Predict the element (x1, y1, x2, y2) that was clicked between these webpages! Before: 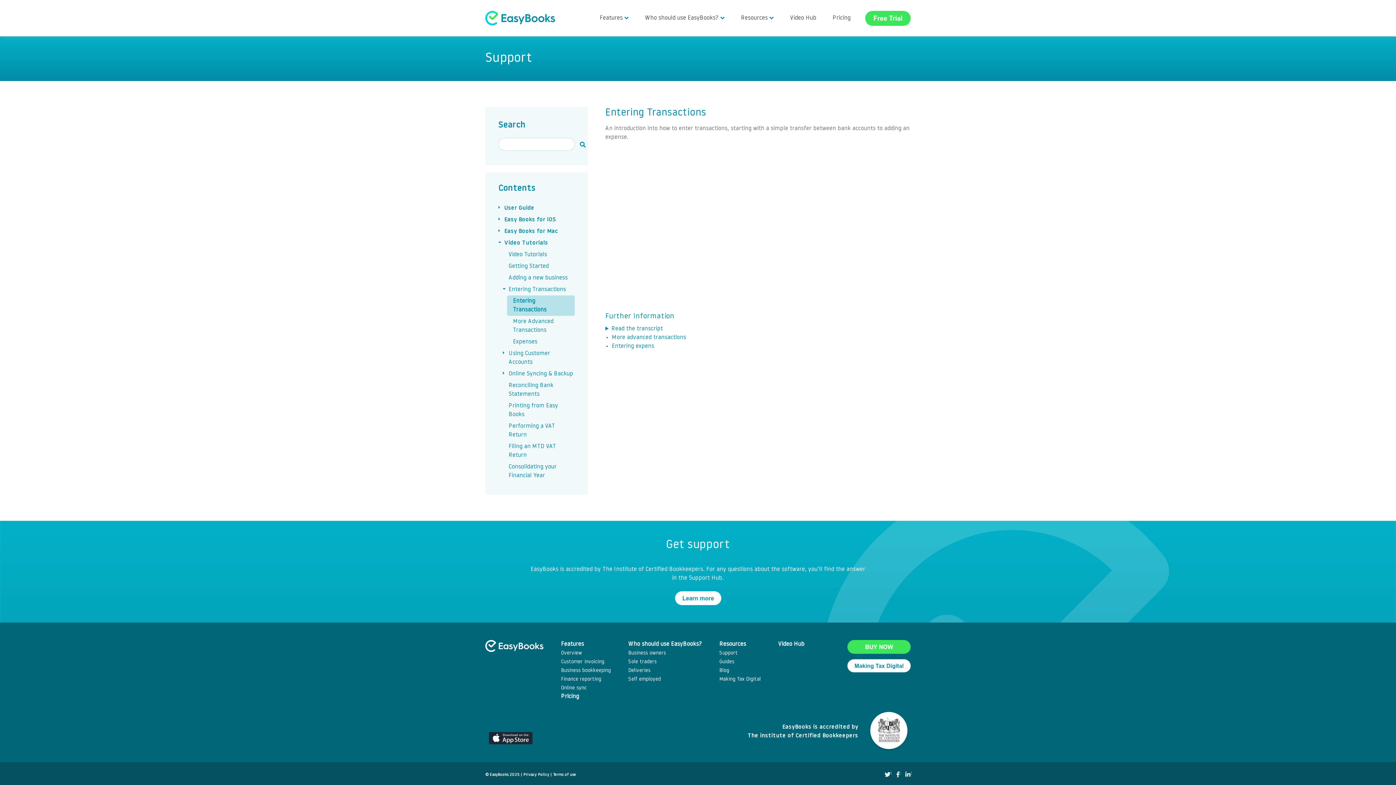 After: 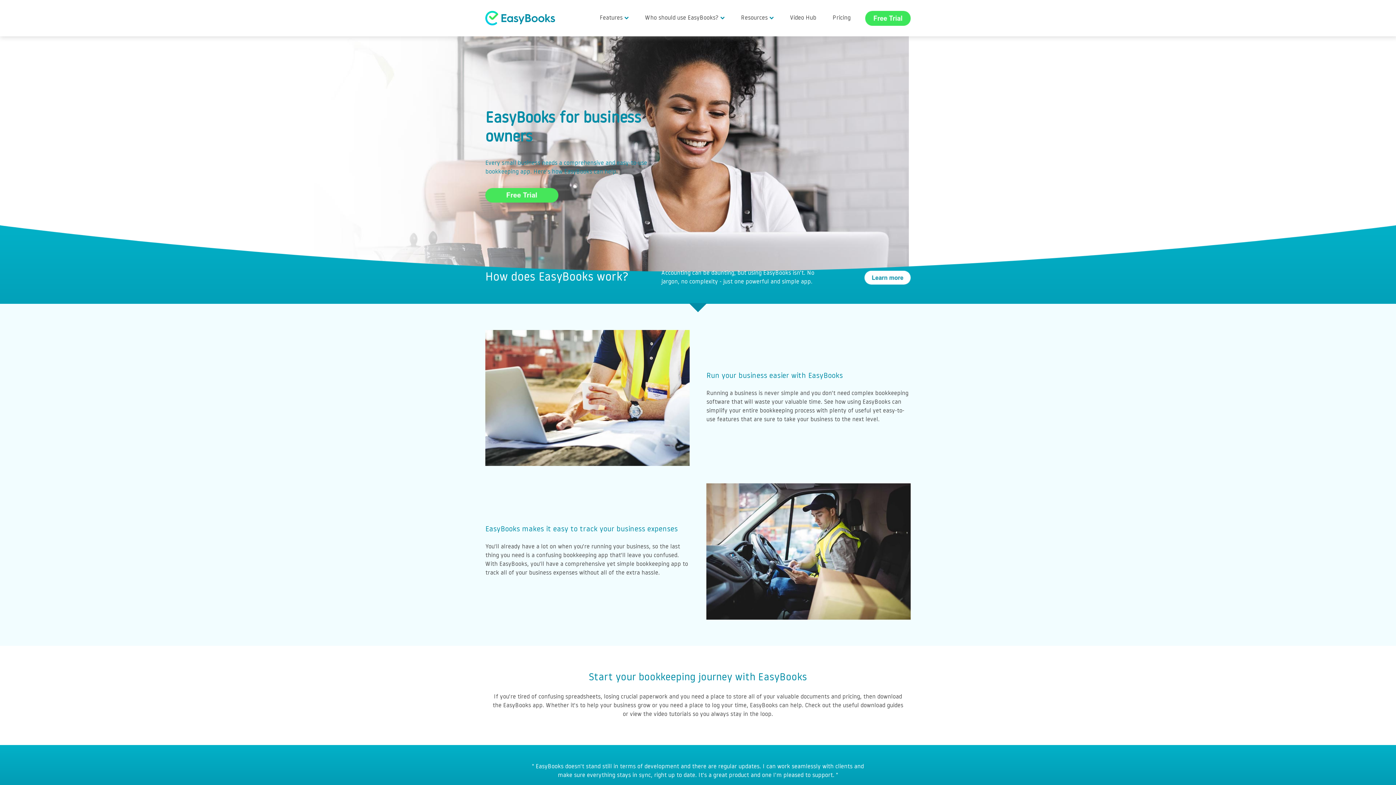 Action: bbox: (628, 650, 666, 656) label: Business owners